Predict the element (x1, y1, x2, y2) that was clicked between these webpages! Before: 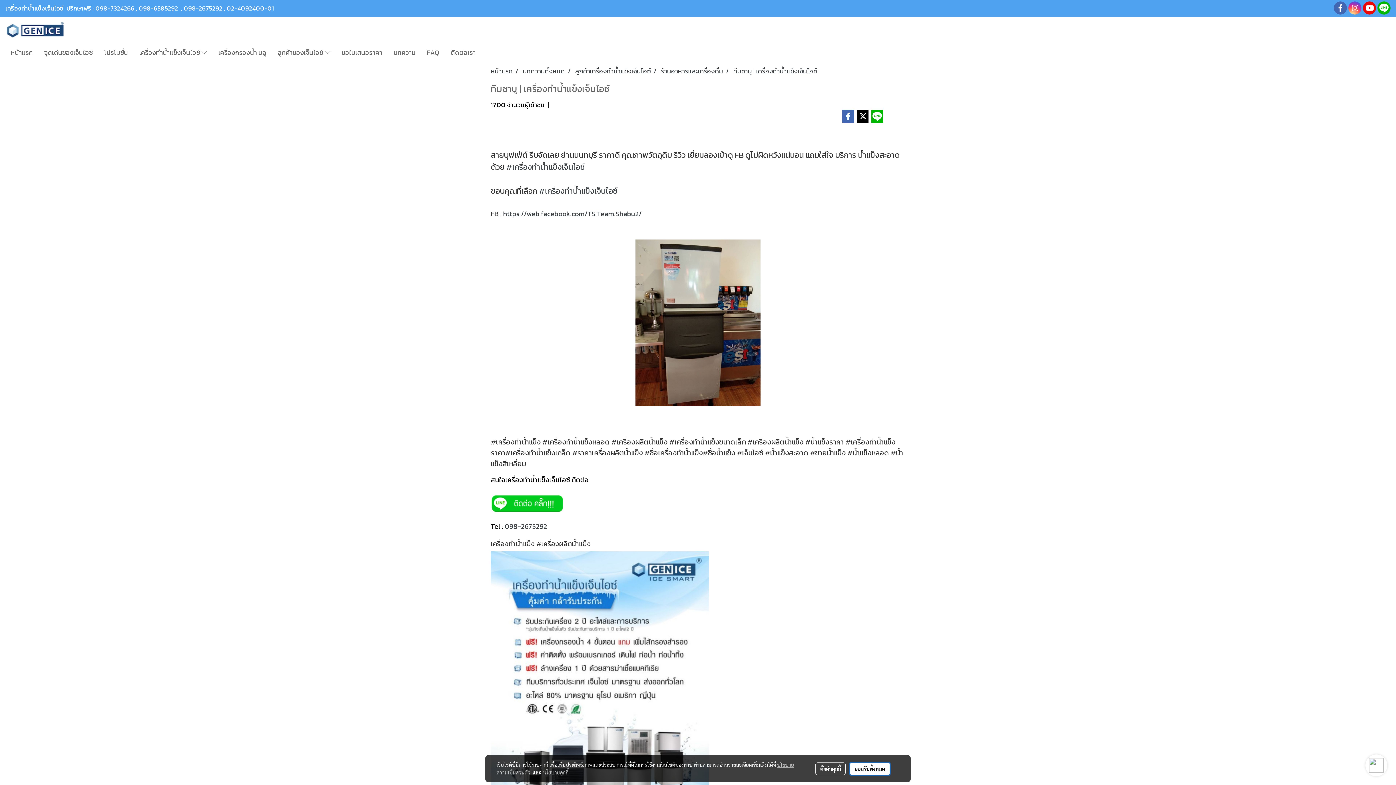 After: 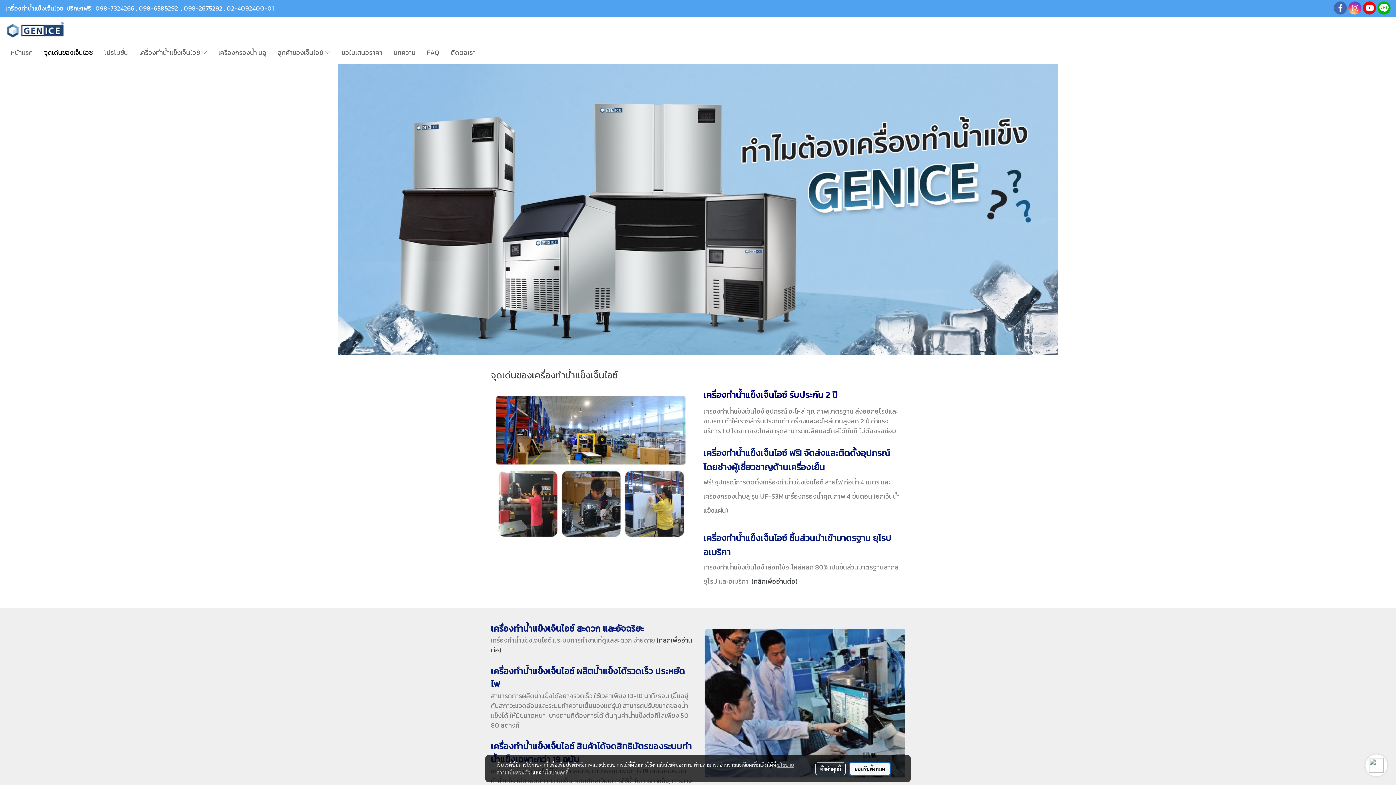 Action: label: จุดเด่นของเจ็นไอซ์ bbox: (38, 44, 98, 60)